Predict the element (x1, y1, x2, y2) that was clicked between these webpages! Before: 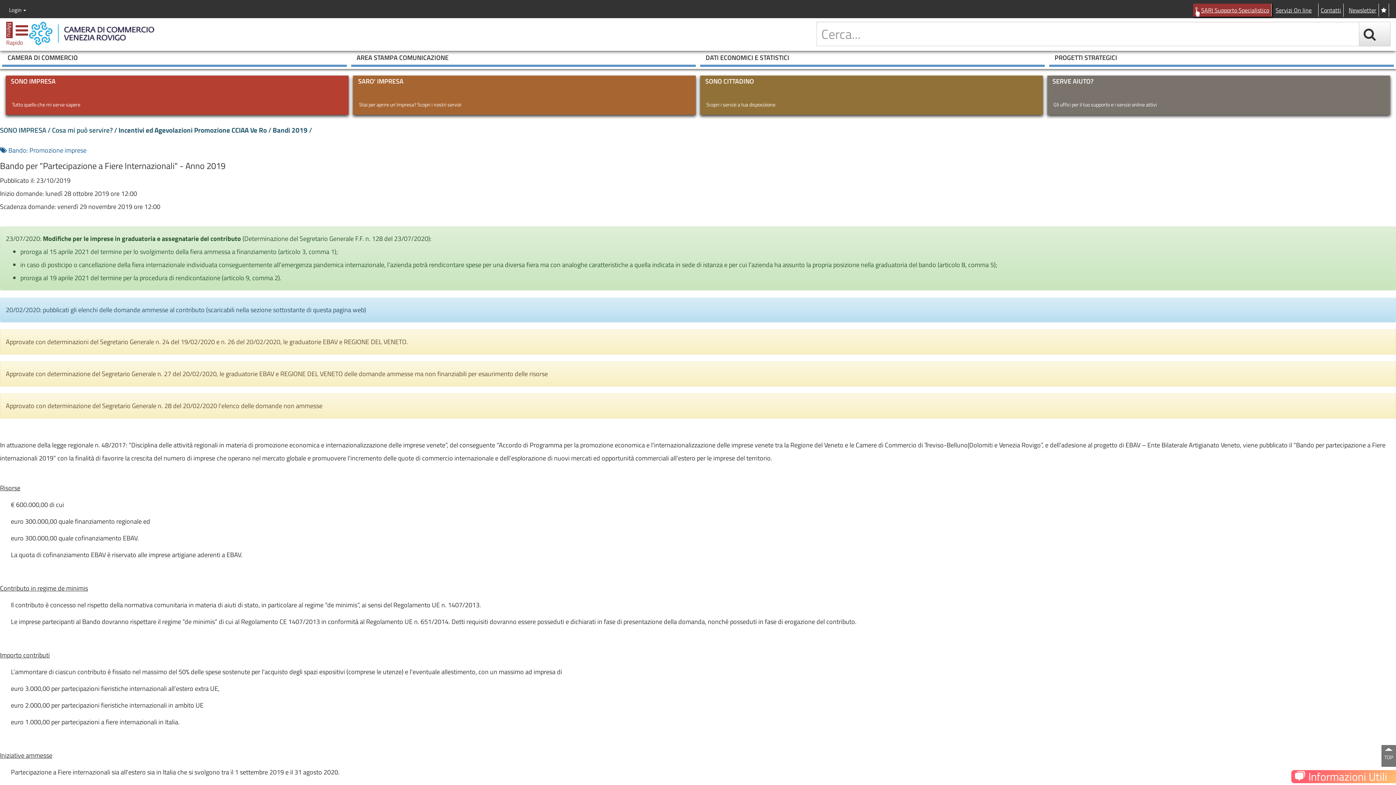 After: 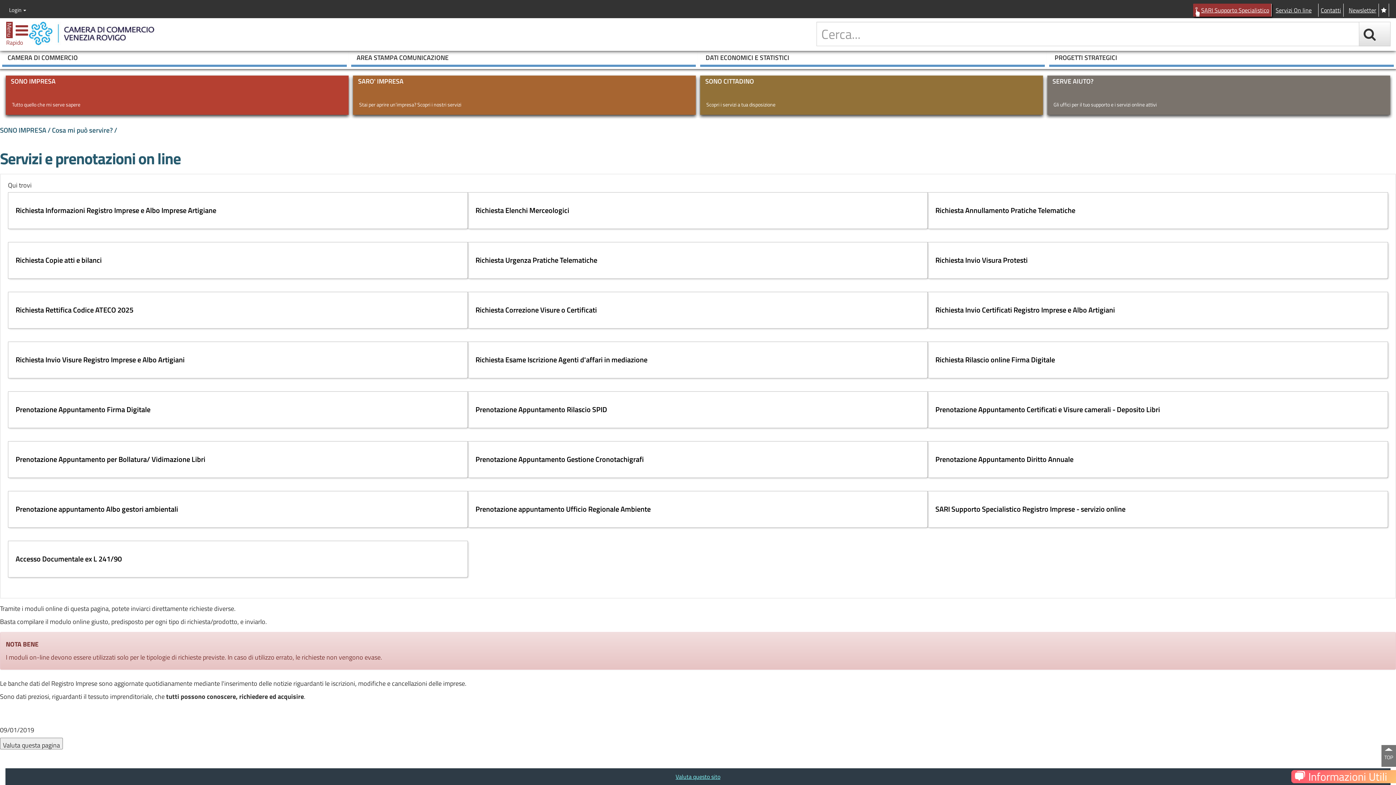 Action: label: Servizi On line bbox: (1276, 5, 1312, 14)